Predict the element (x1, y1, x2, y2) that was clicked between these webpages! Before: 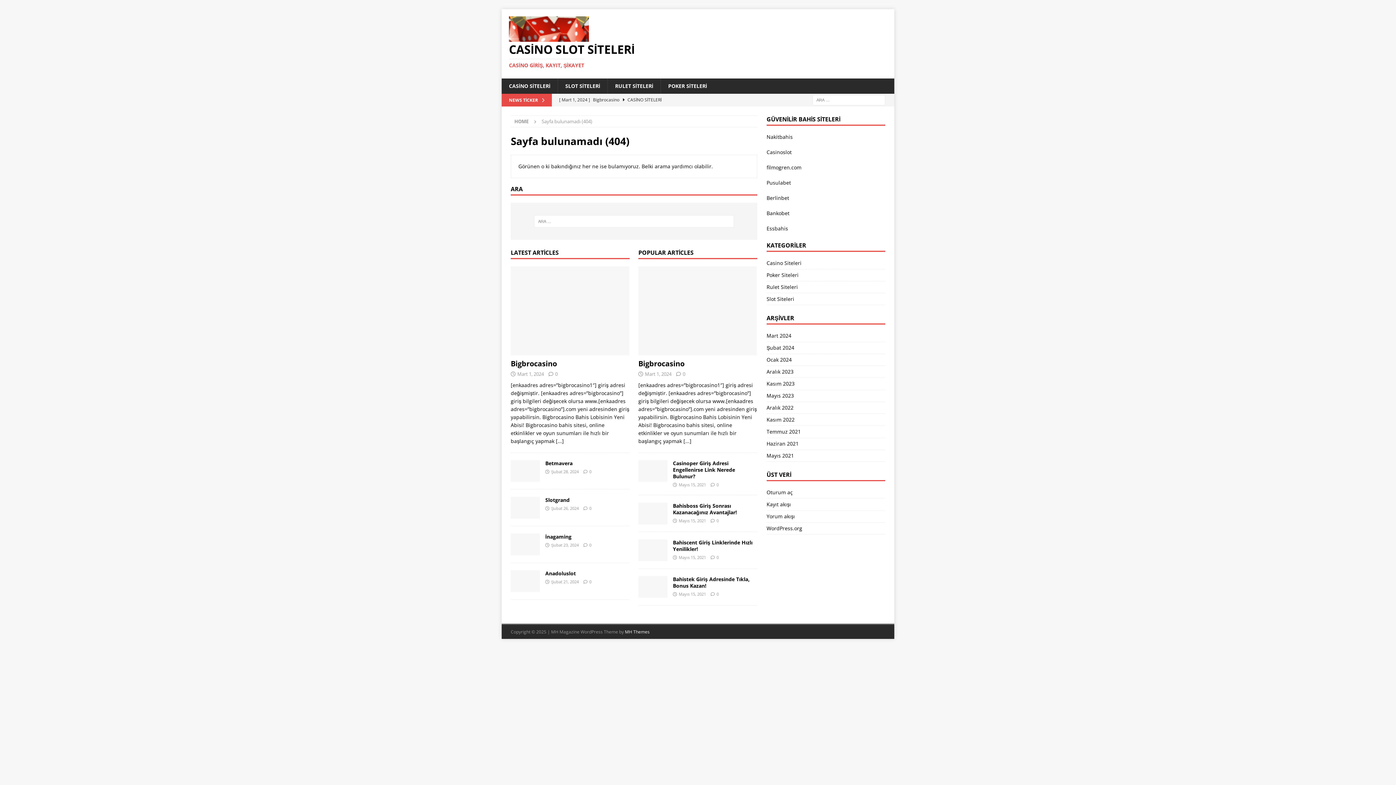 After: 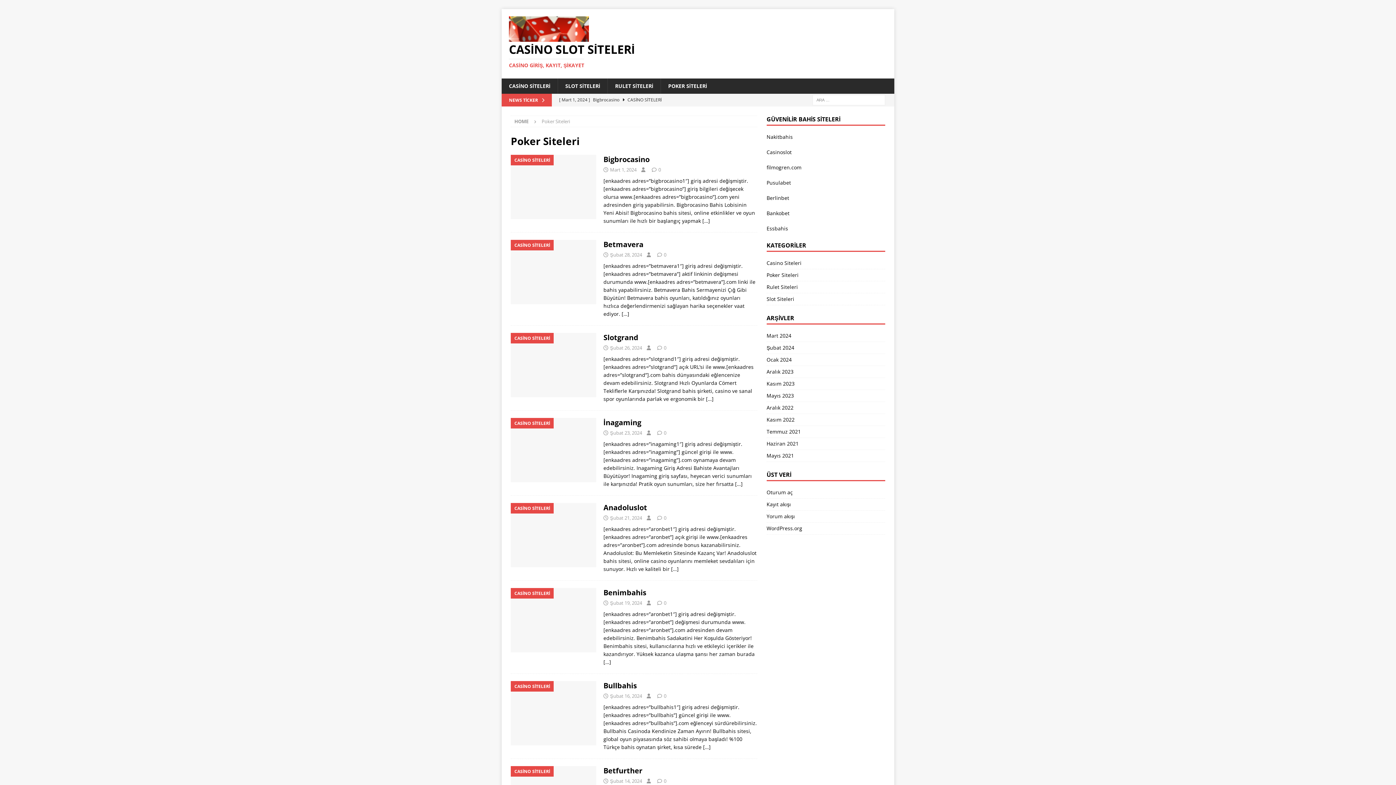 Action: label: POKER SİTELERİ bbox: (660, 78, 714, 93)